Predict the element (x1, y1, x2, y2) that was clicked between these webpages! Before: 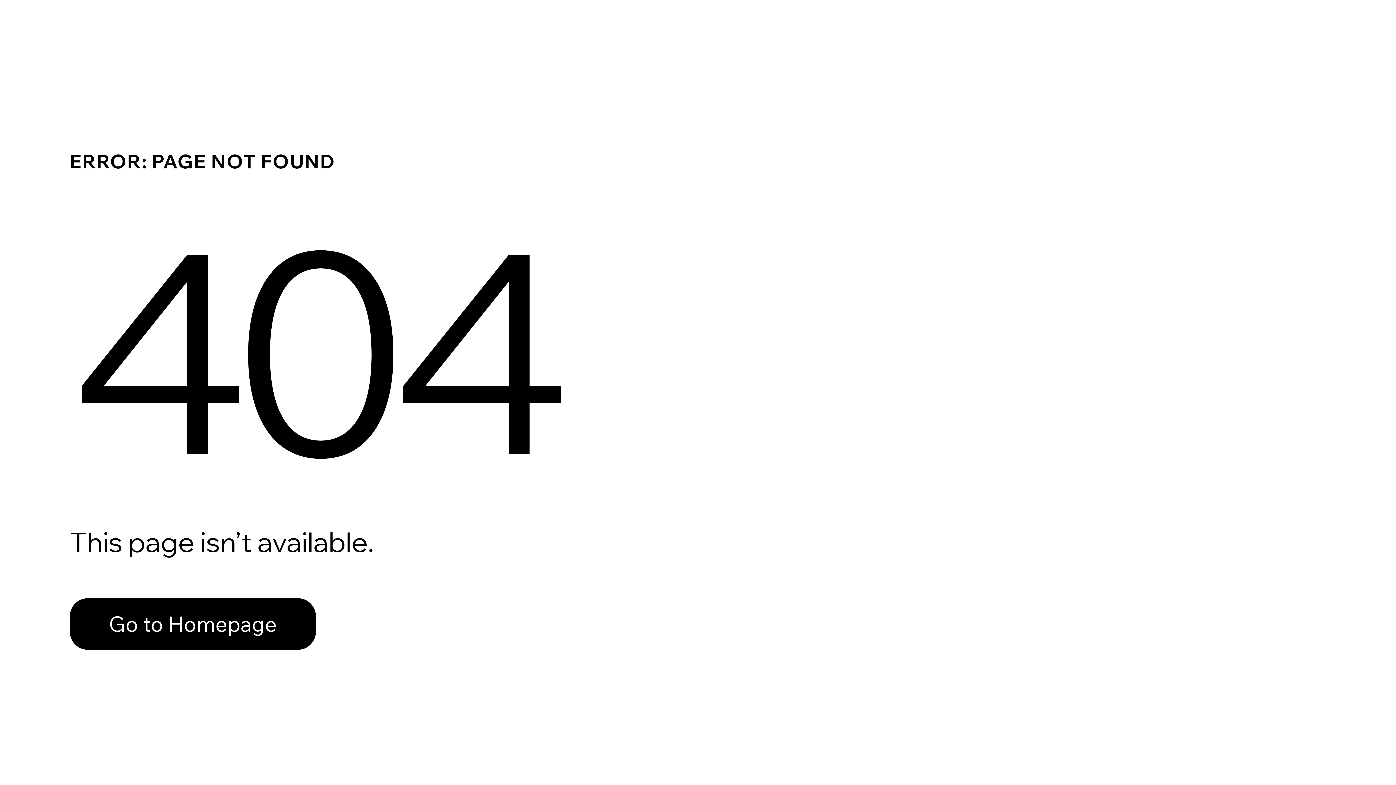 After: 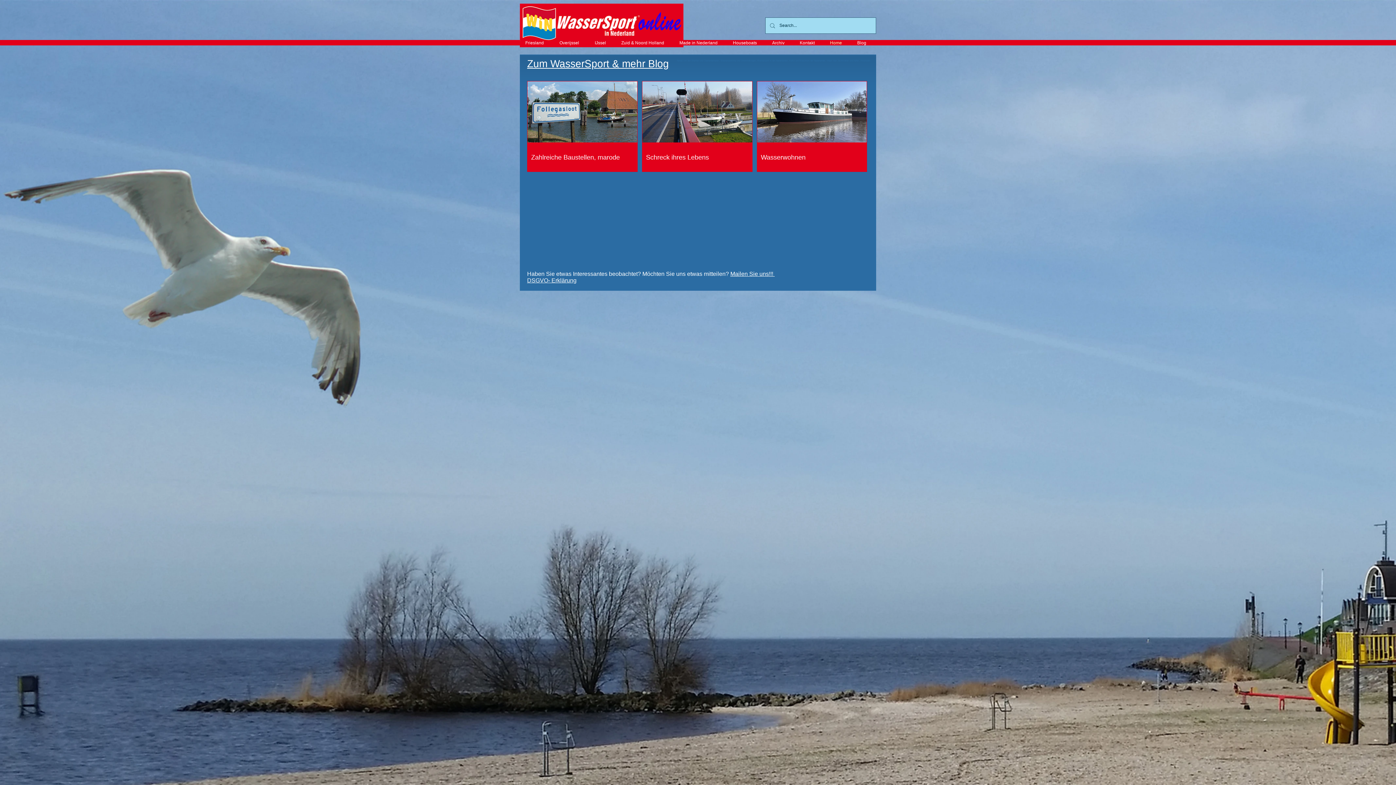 Action: bbox: (69, 598, 316, 650) label: Go to Homepage